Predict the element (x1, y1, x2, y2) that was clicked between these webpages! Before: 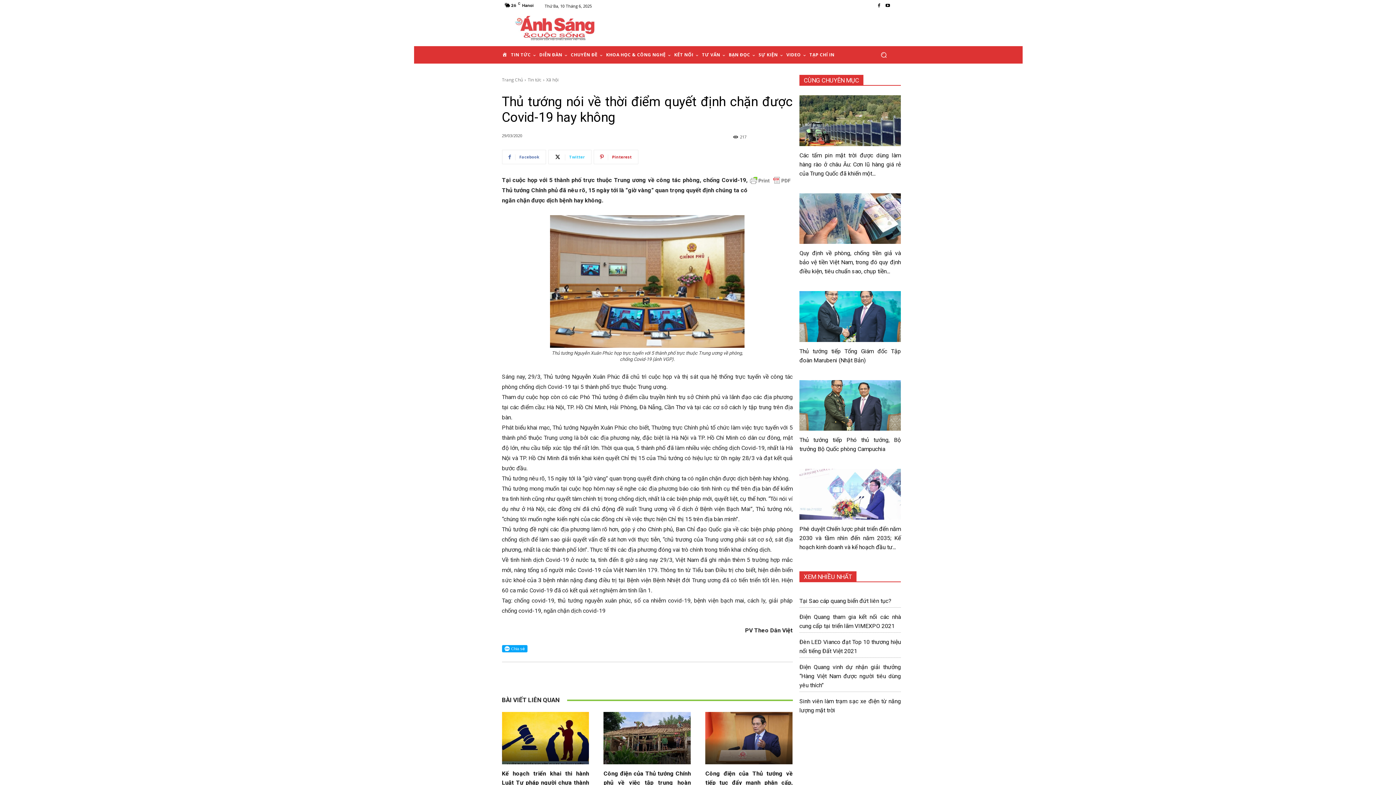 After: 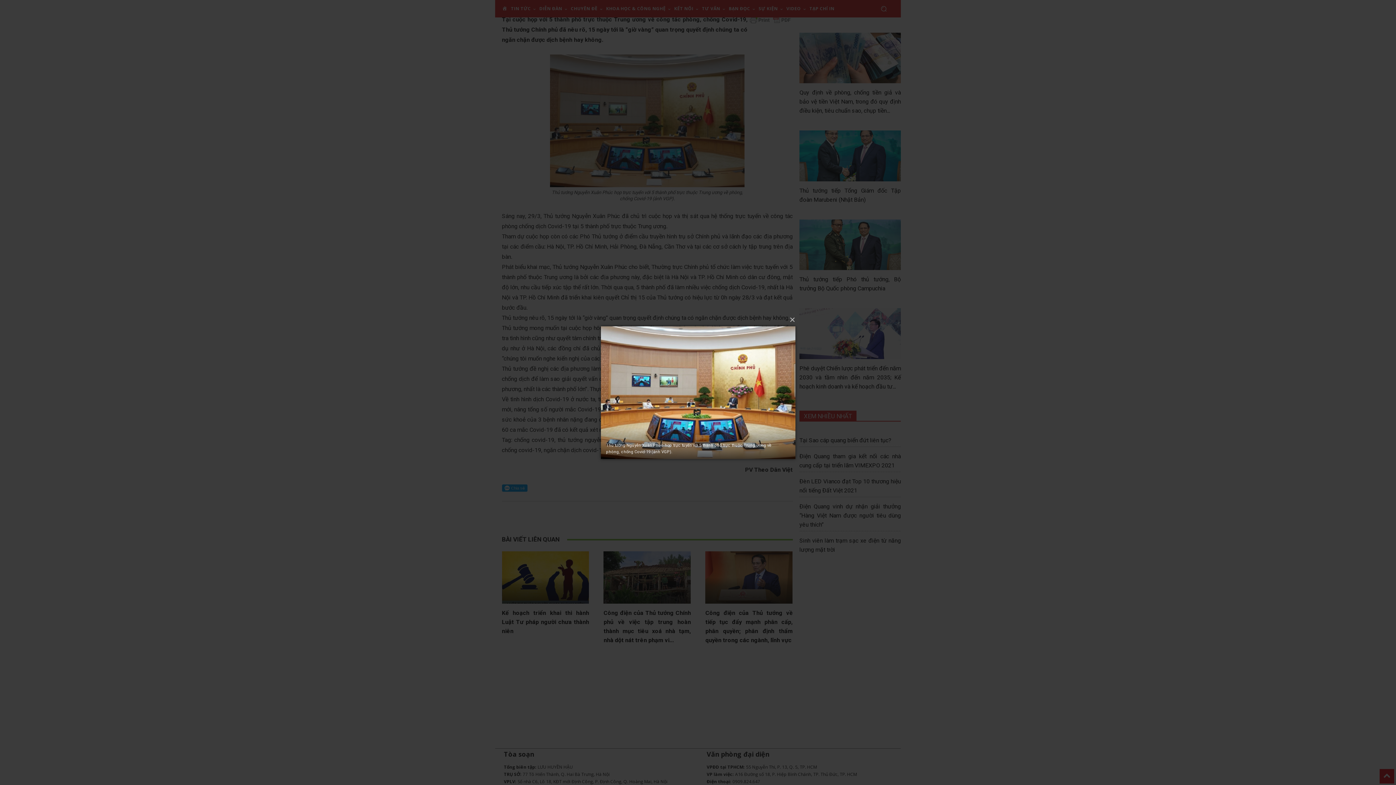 Action: bbox: (550, 215, 744, 348)